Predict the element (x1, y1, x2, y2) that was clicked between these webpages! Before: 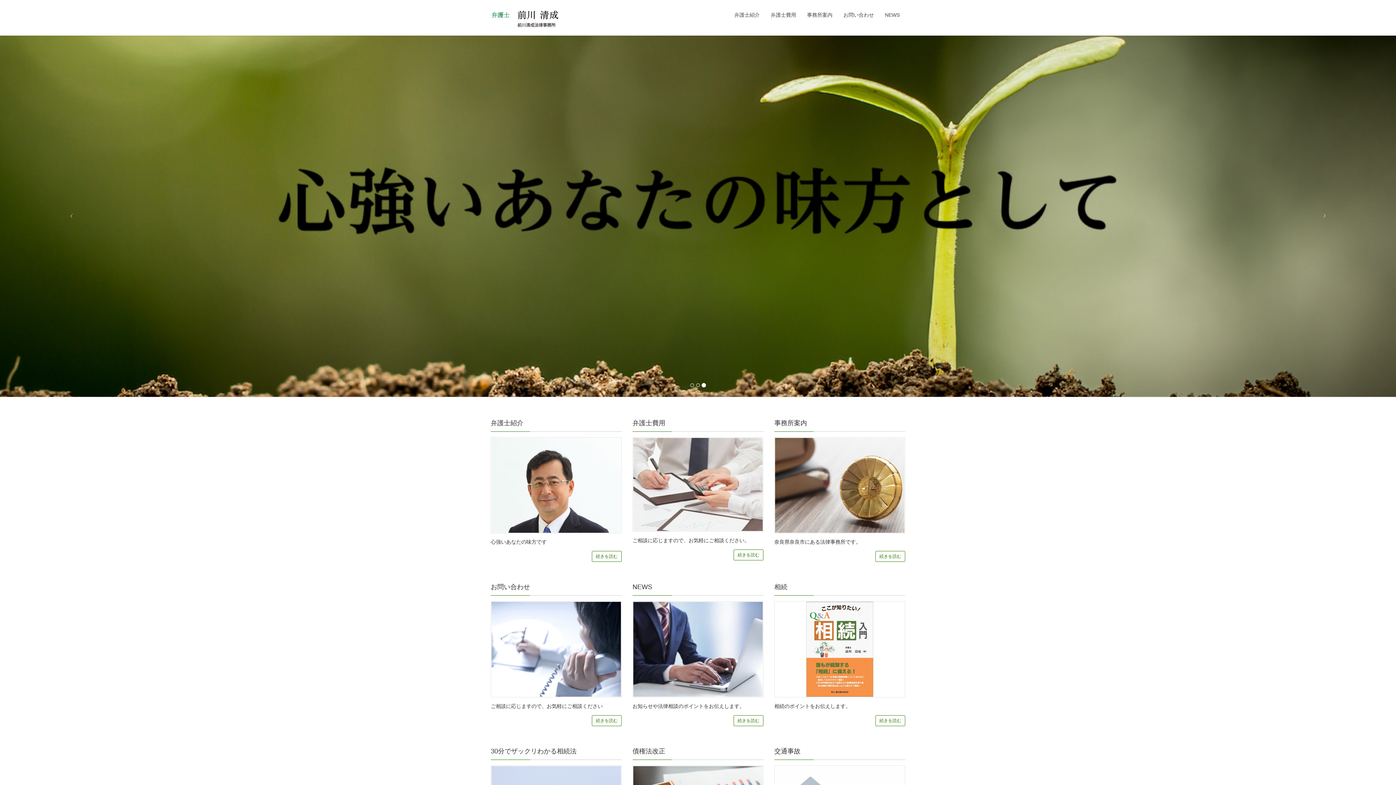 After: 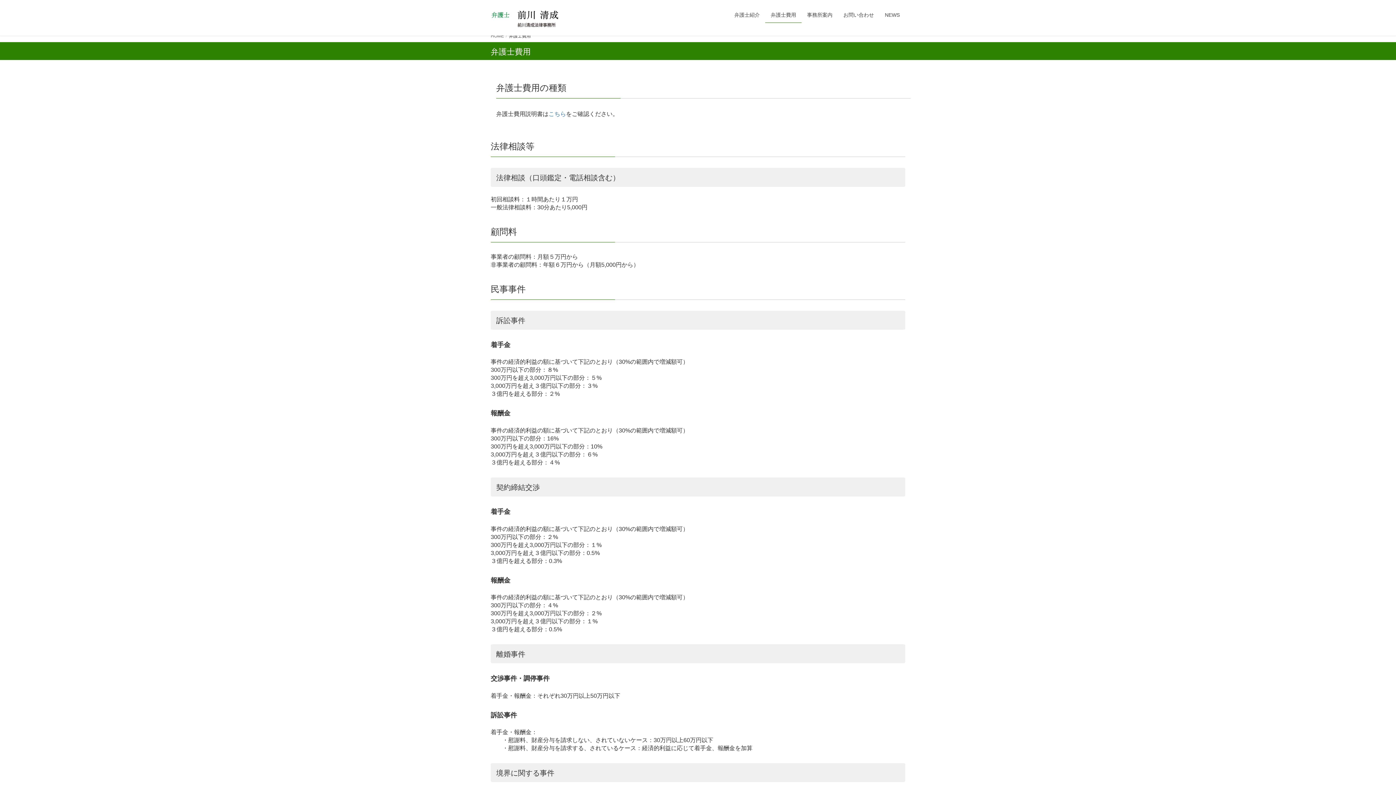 Action: bbox: (765, 7, 801, 22) label: 弁護士費用